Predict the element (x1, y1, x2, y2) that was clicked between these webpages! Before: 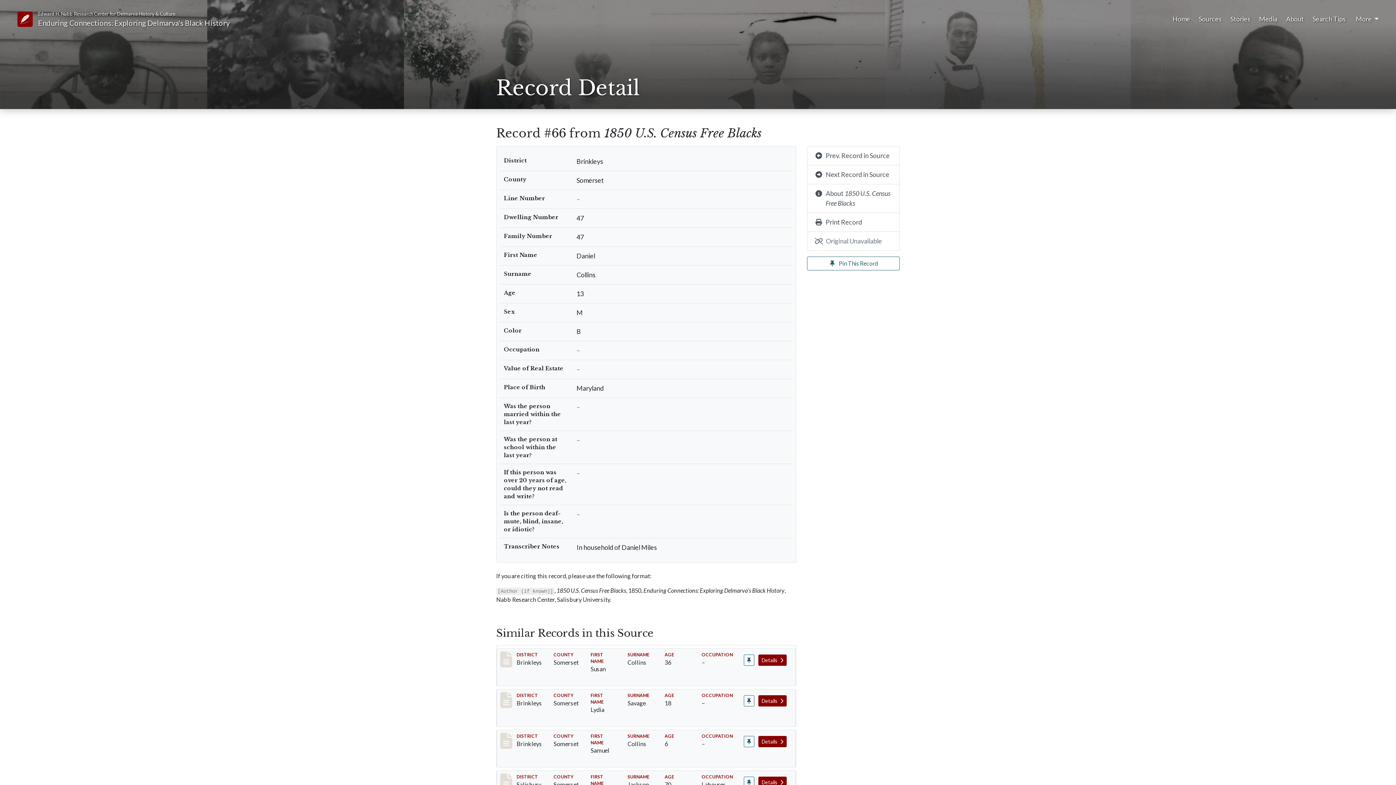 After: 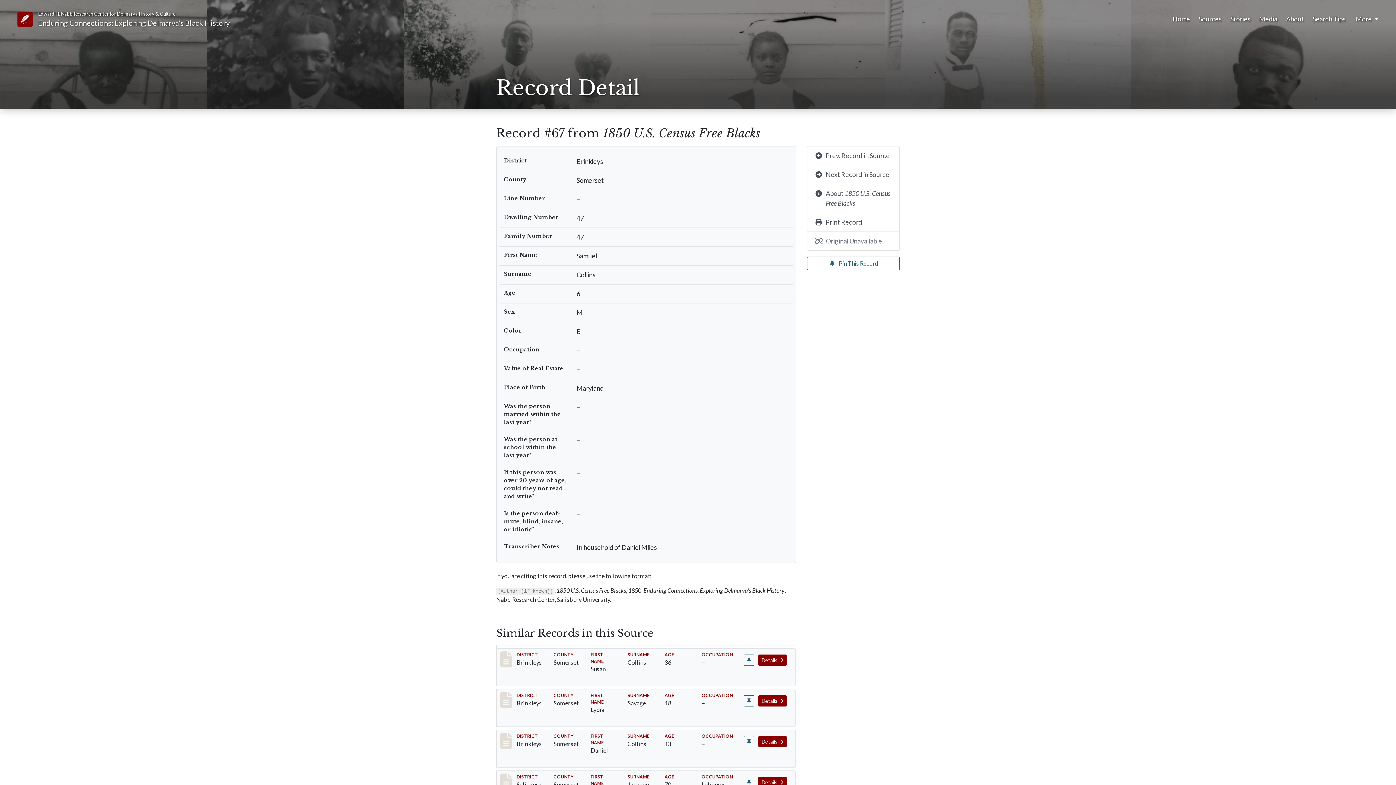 Action: bbox: (807, 165, 900, 184) label: Next Record in Source